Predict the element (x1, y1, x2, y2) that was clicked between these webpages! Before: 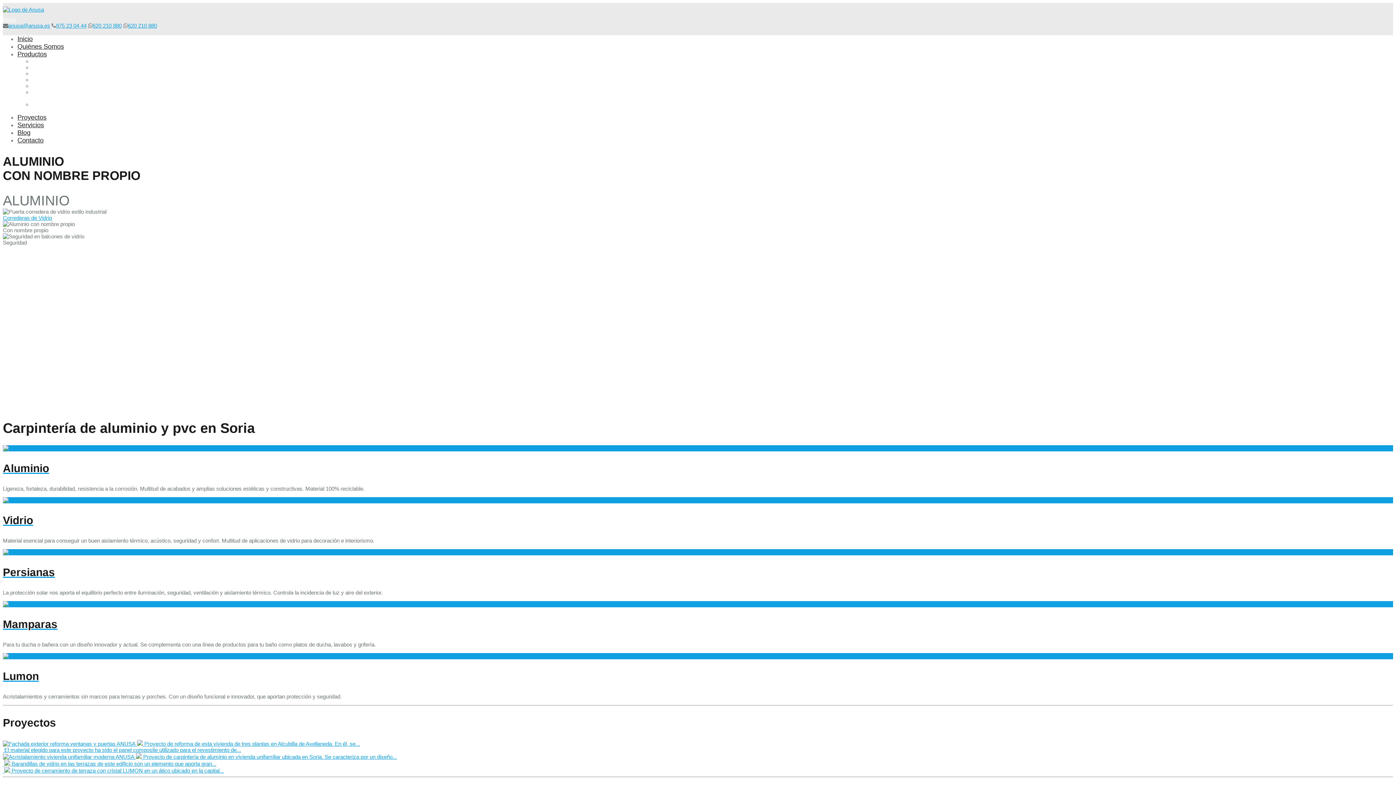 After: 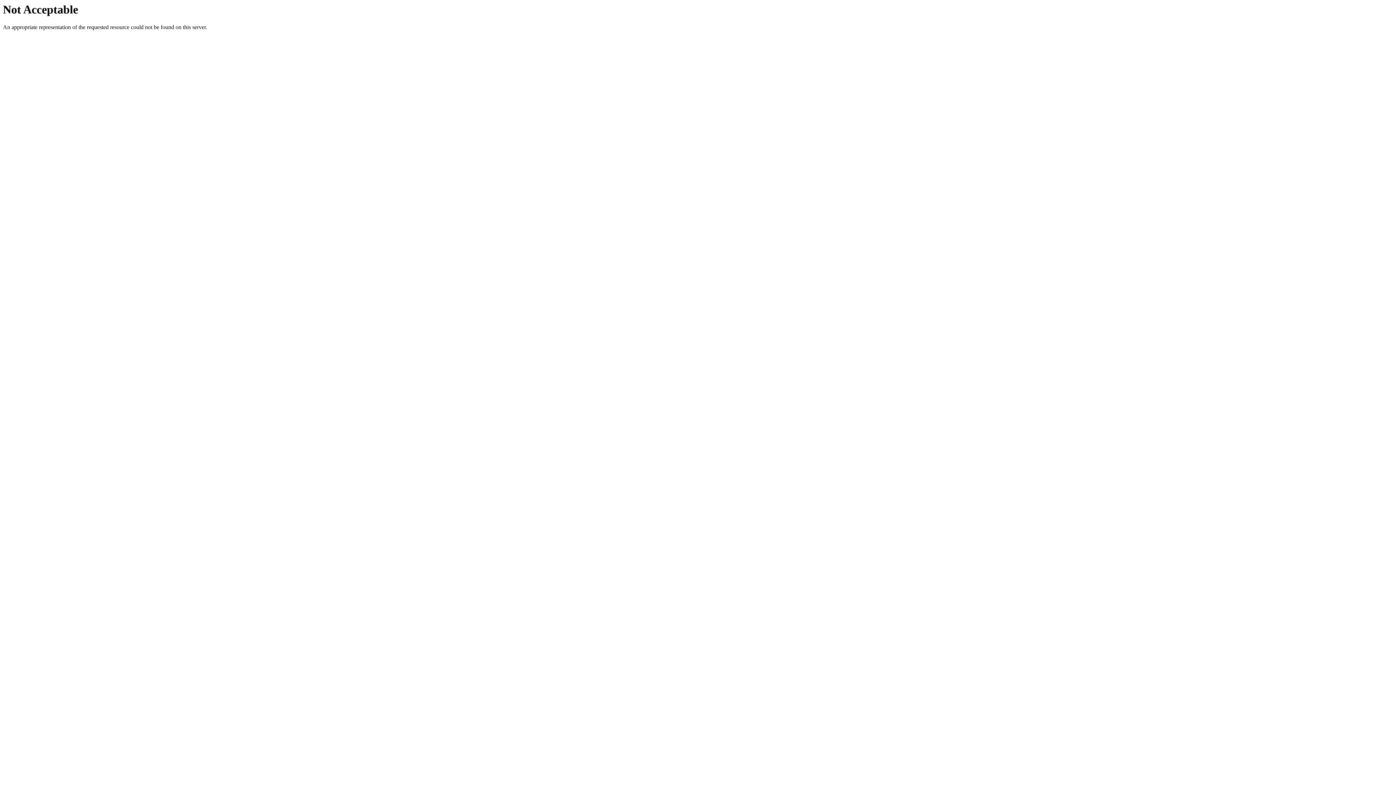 Action: label:   Proyecto de reforma de esta vivienda de tres plantas en Alcubilla de Avellaneda. En él, se... bbox: (2, 741, 360, 747)